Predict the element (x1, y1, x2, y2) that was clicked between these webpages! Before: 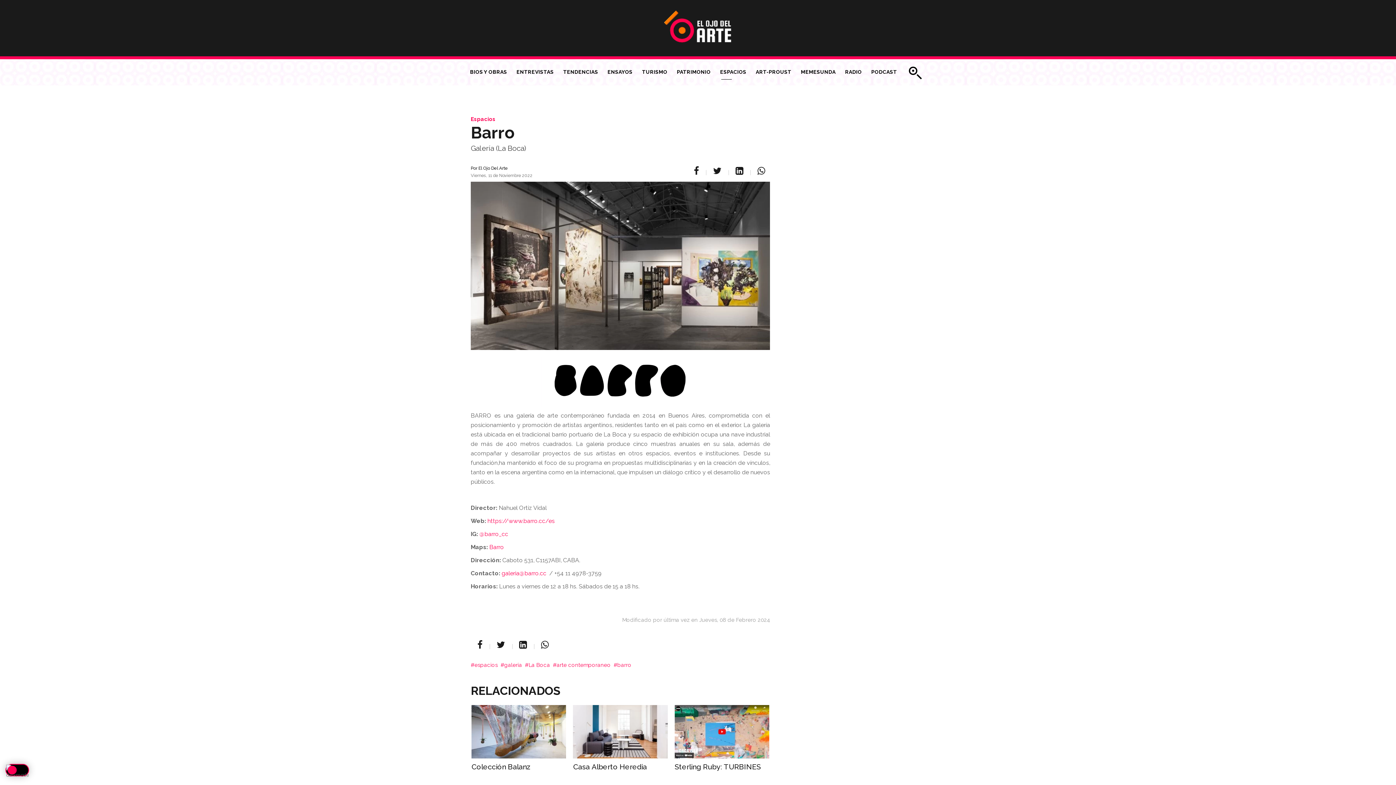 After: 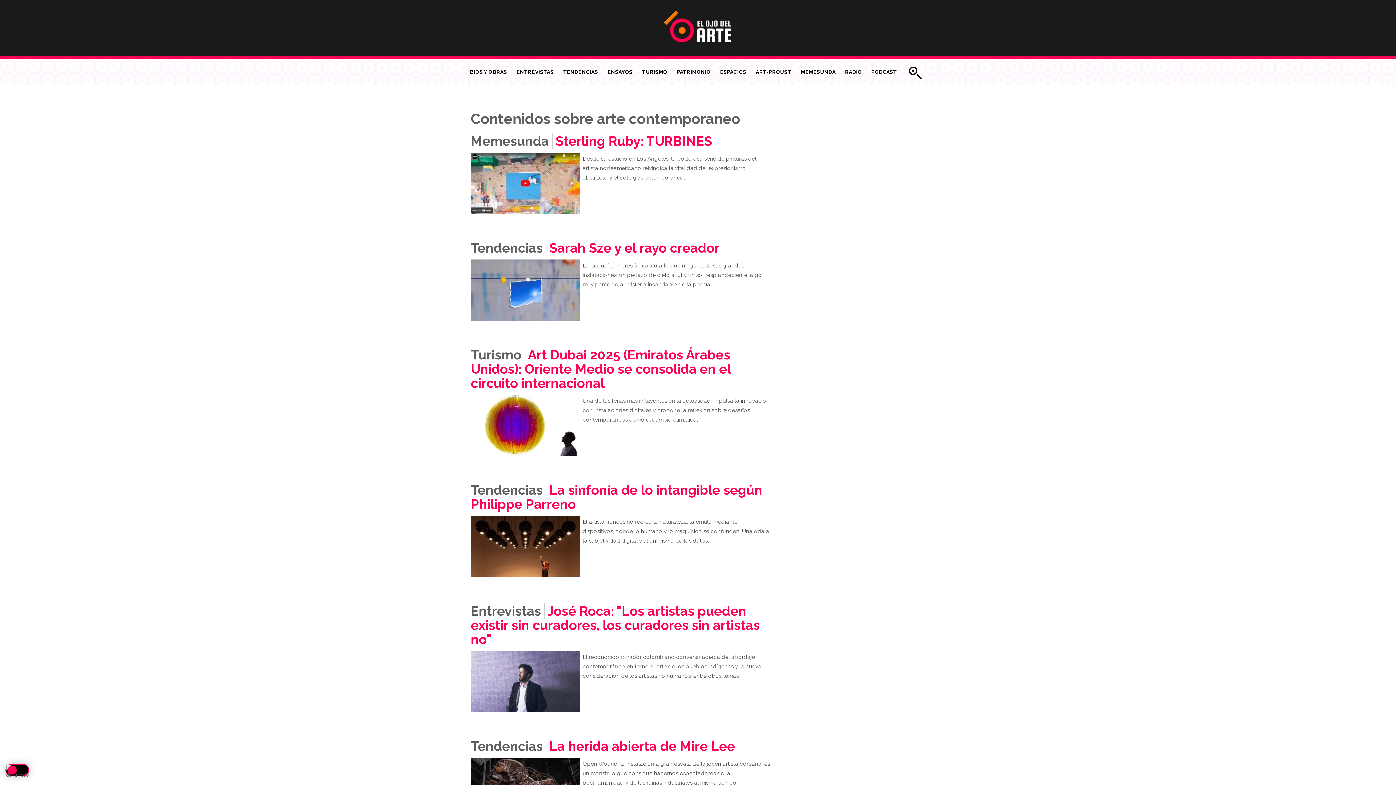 Action: bbox: (553, 662, 610, 668) label: arte contemporaneo